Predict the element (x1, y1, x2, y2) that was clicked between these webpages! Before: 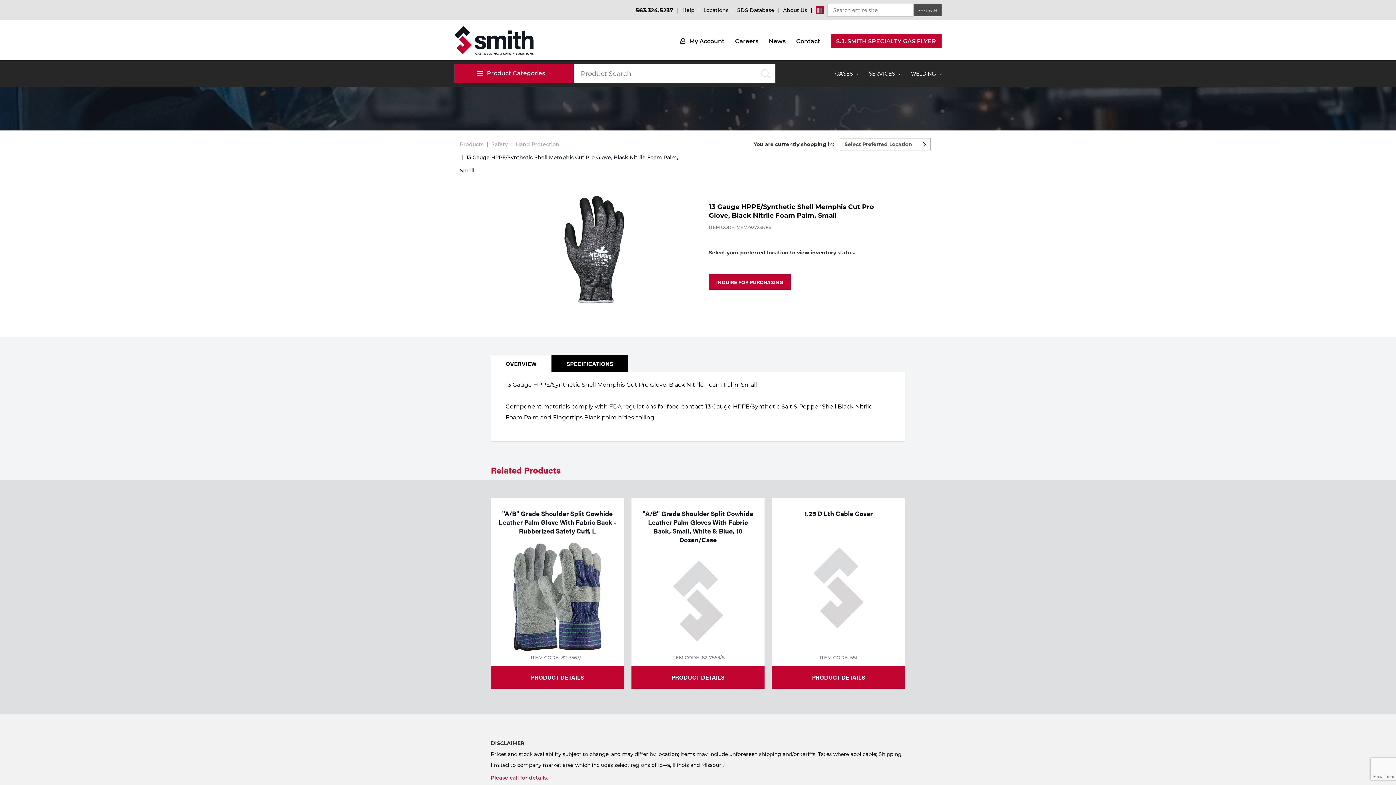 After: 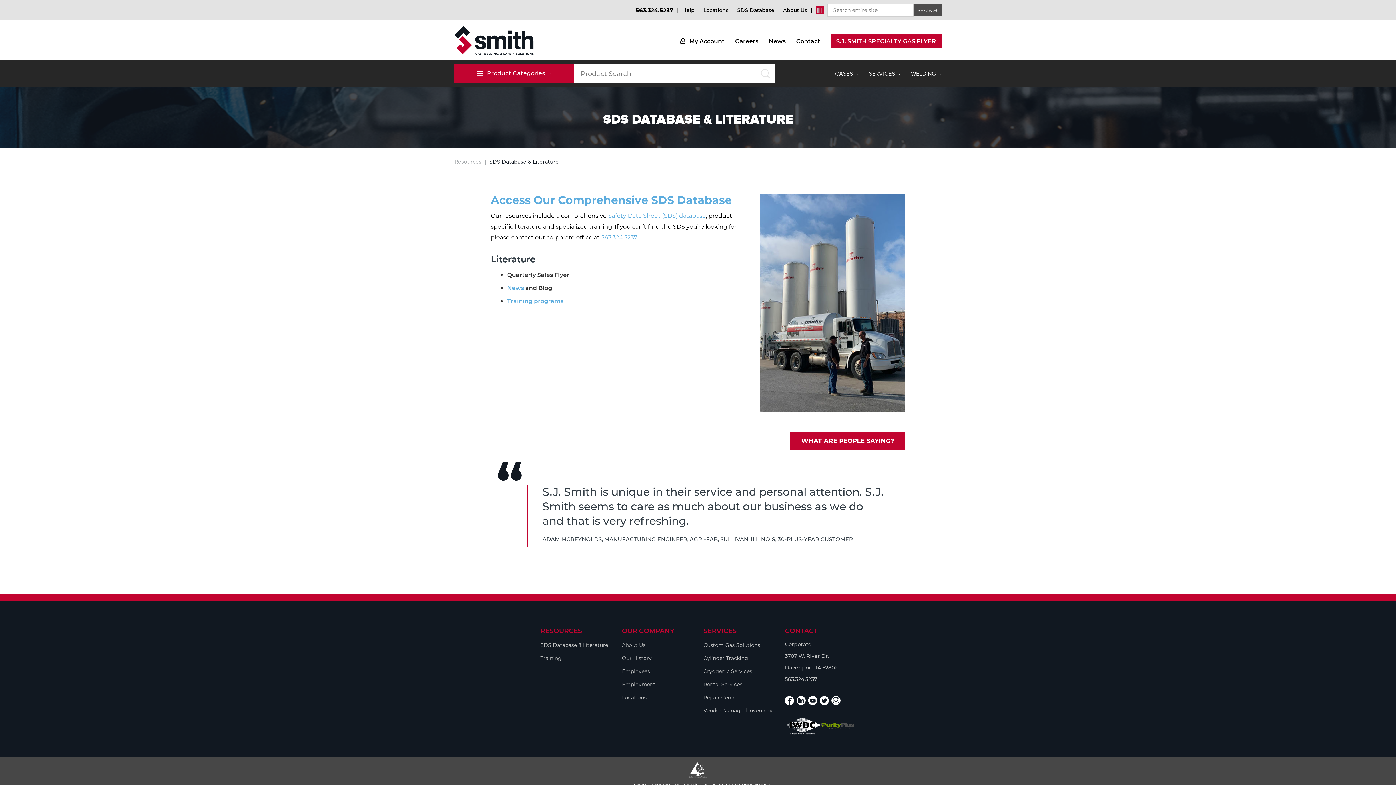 Action: label: SDS Database bbox: (737, 6, 783, 13)